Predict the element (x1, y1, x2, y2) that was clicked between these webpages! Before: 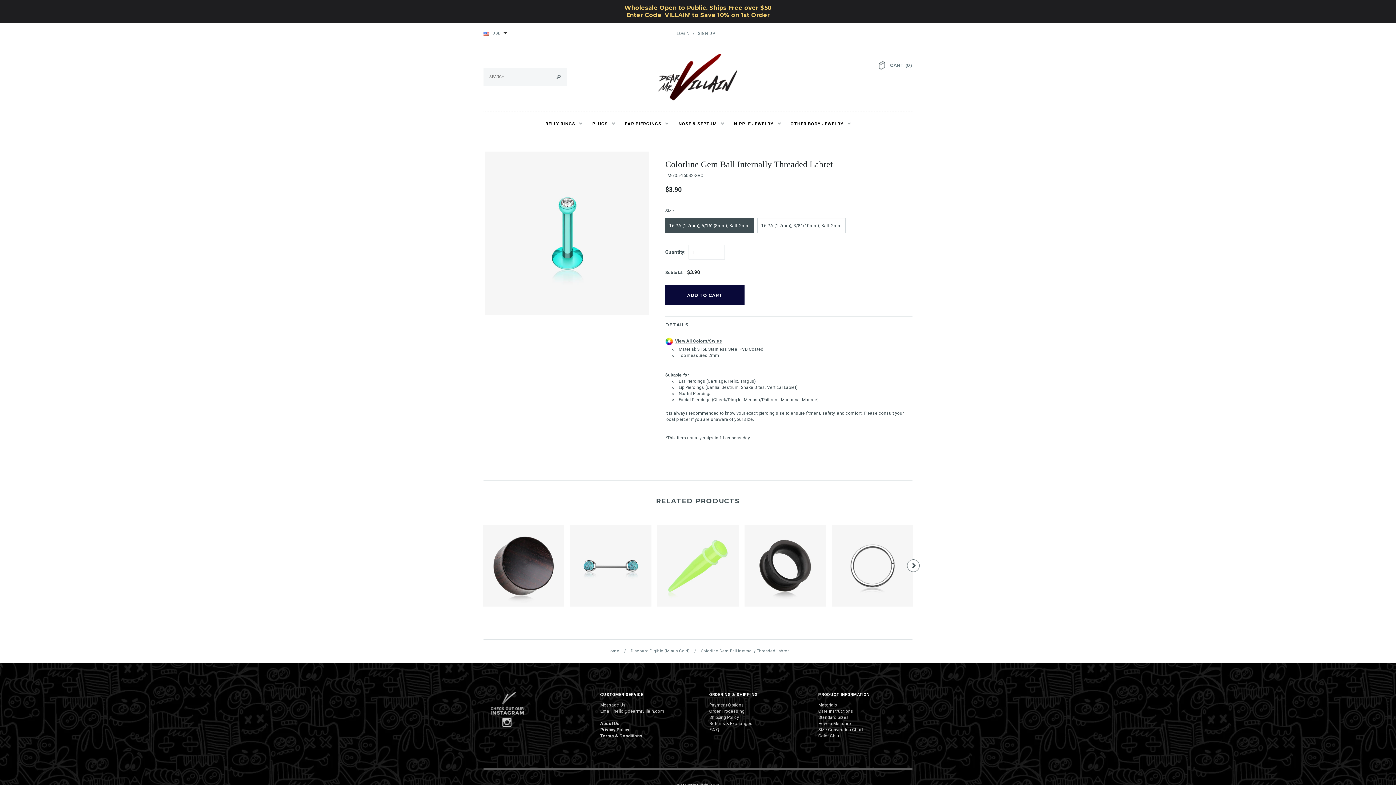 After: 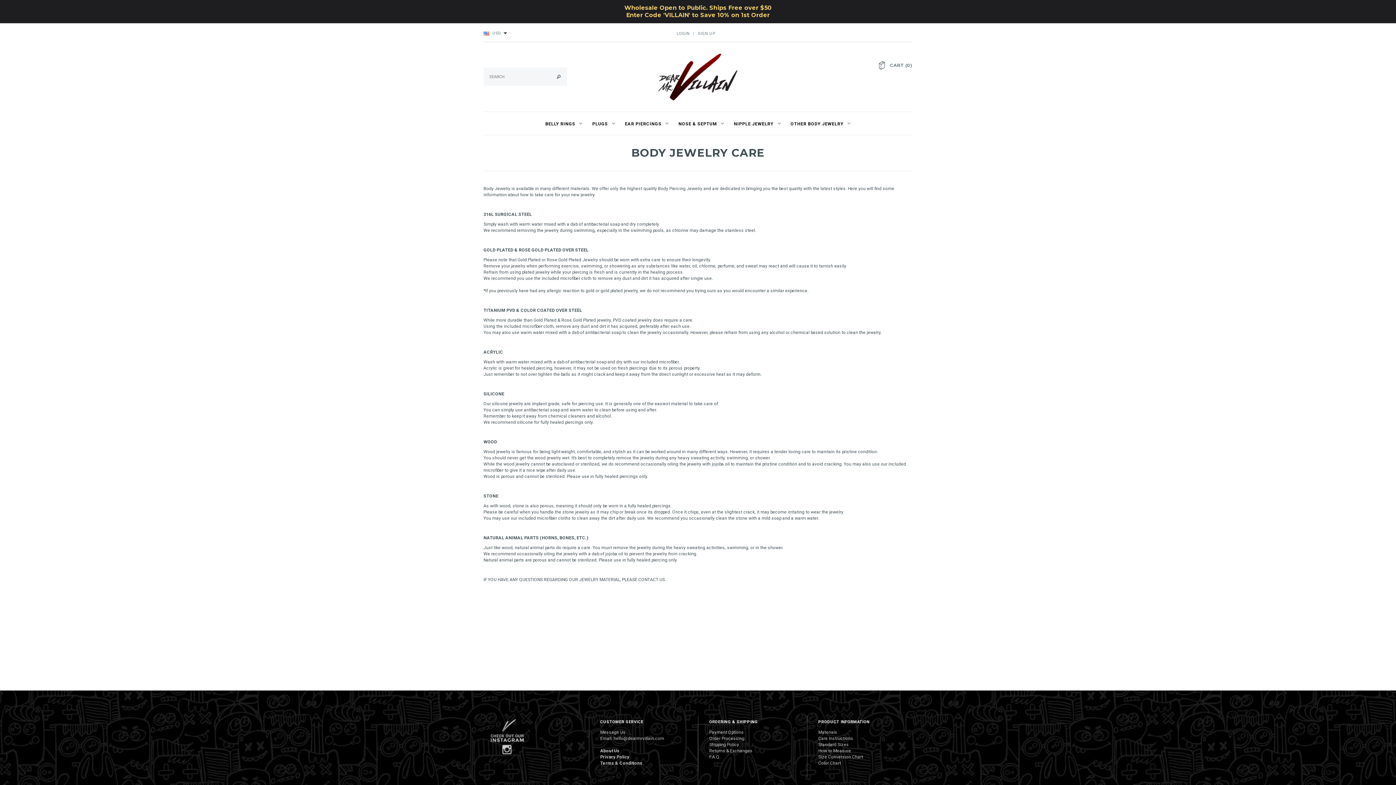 Action: label: Care Instructions bbox: (818, 709, 853, 714)